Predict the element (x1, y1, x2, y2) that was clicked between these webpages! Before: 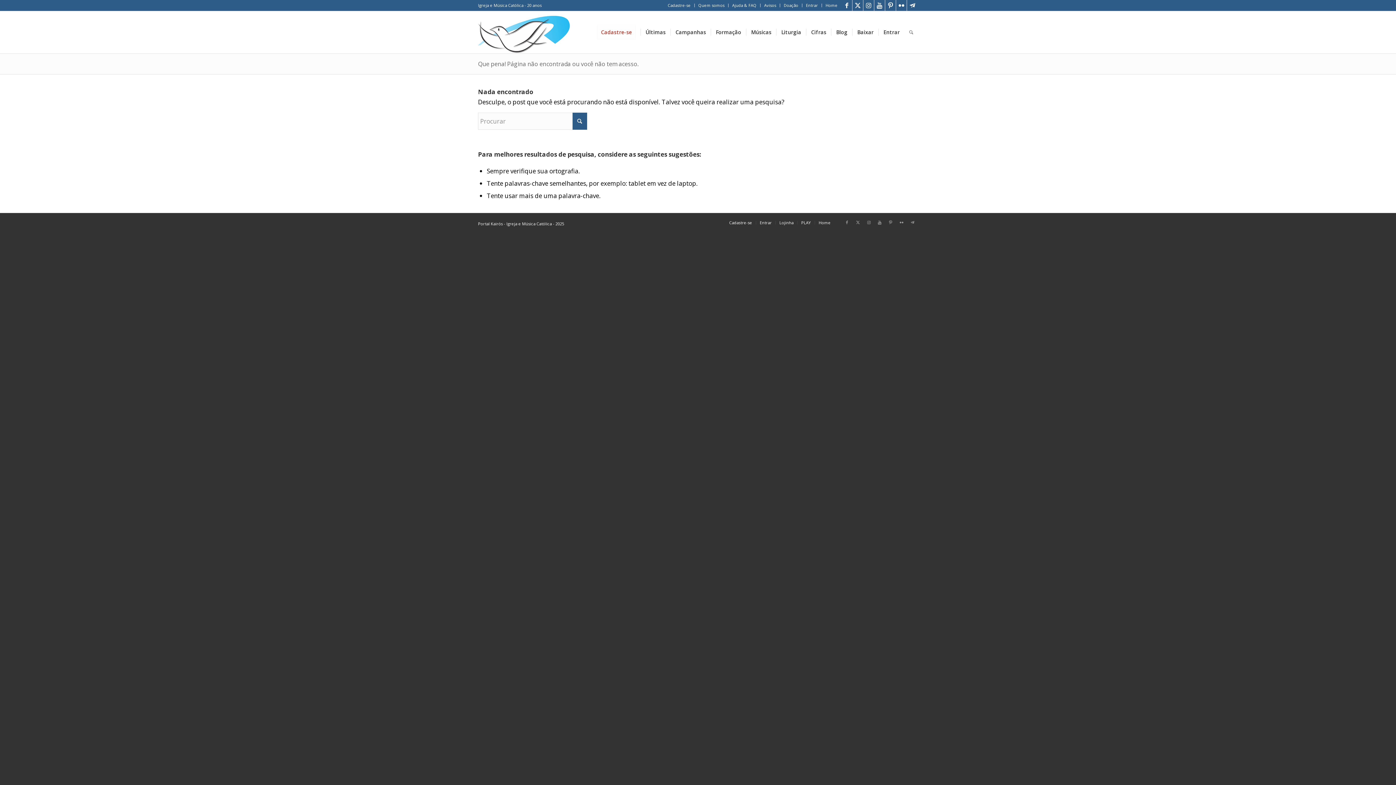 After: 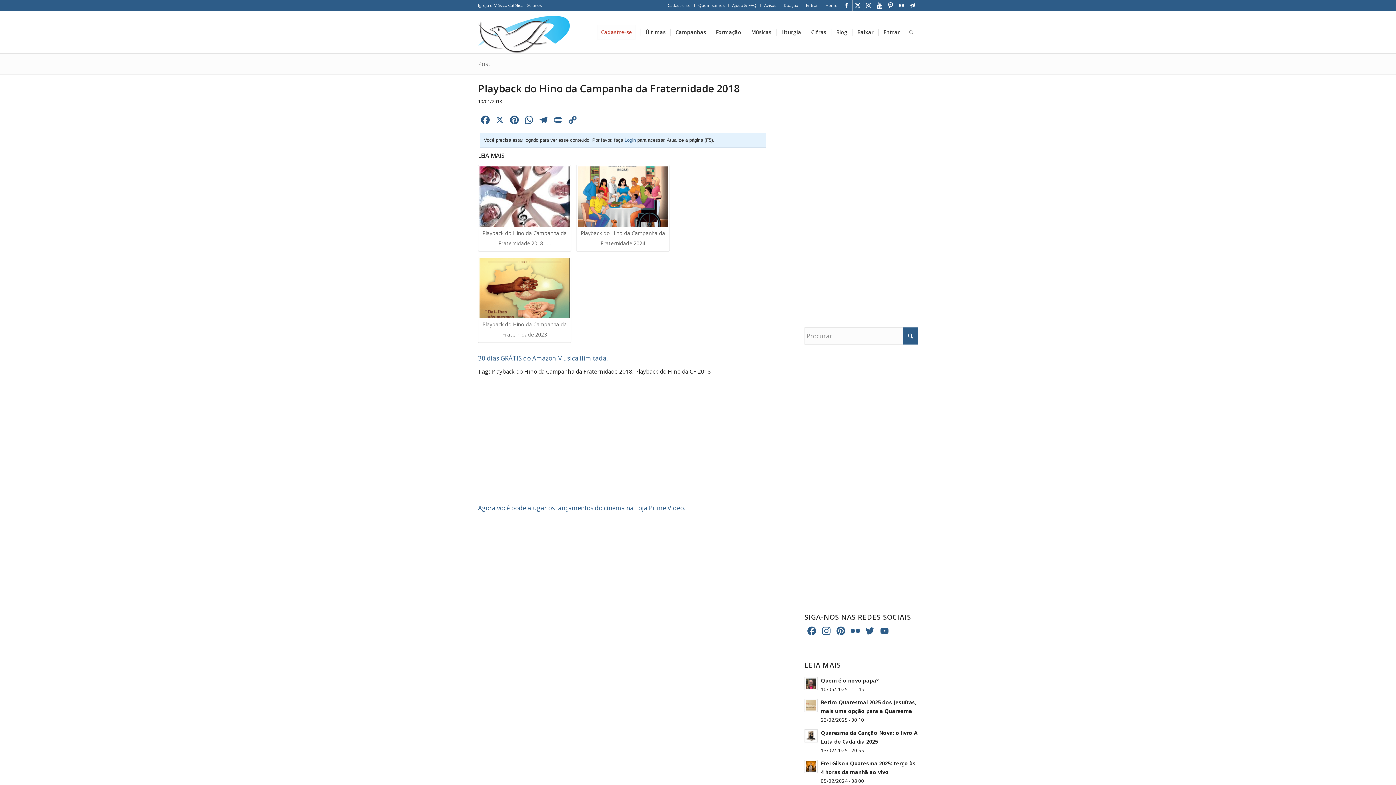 Action: label: PLAY bbox: (801, 219, 811, 225)